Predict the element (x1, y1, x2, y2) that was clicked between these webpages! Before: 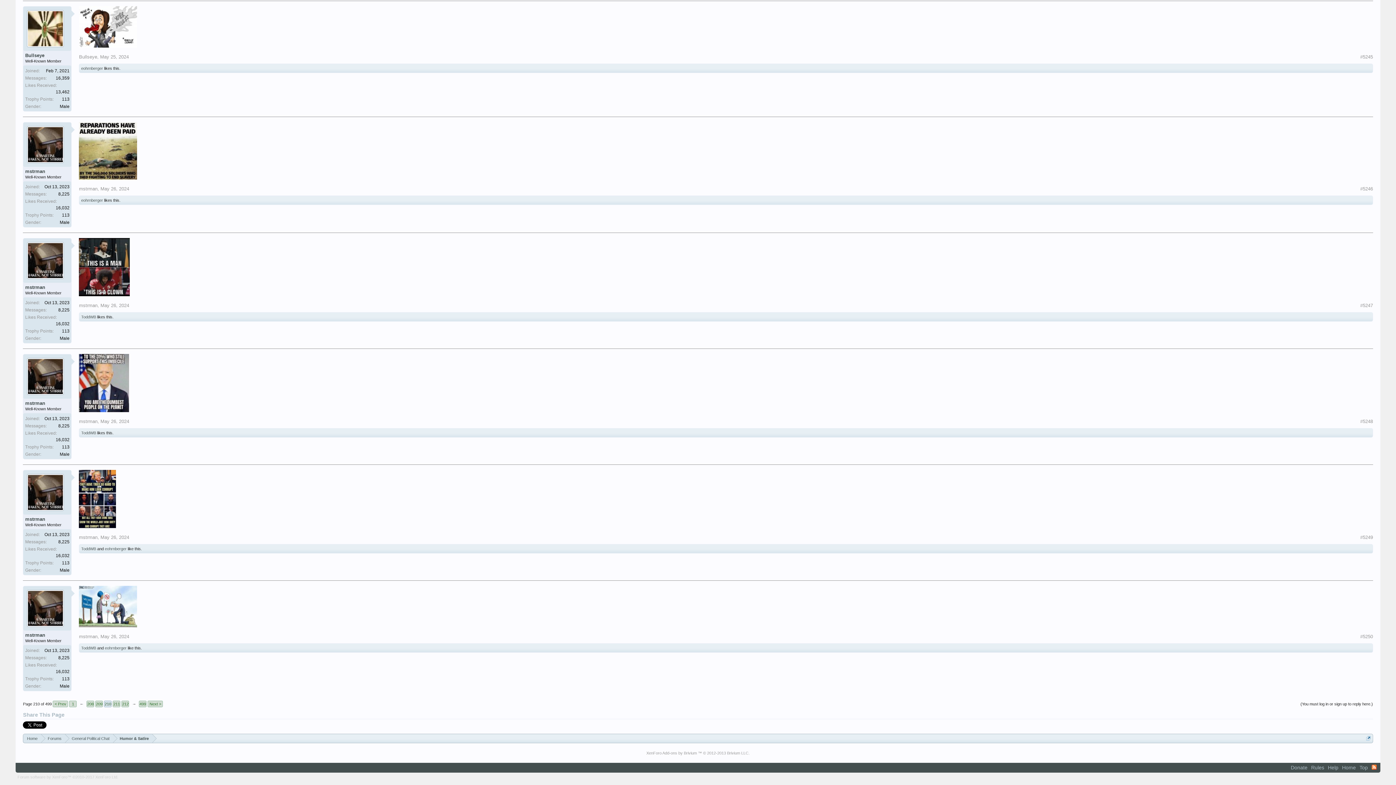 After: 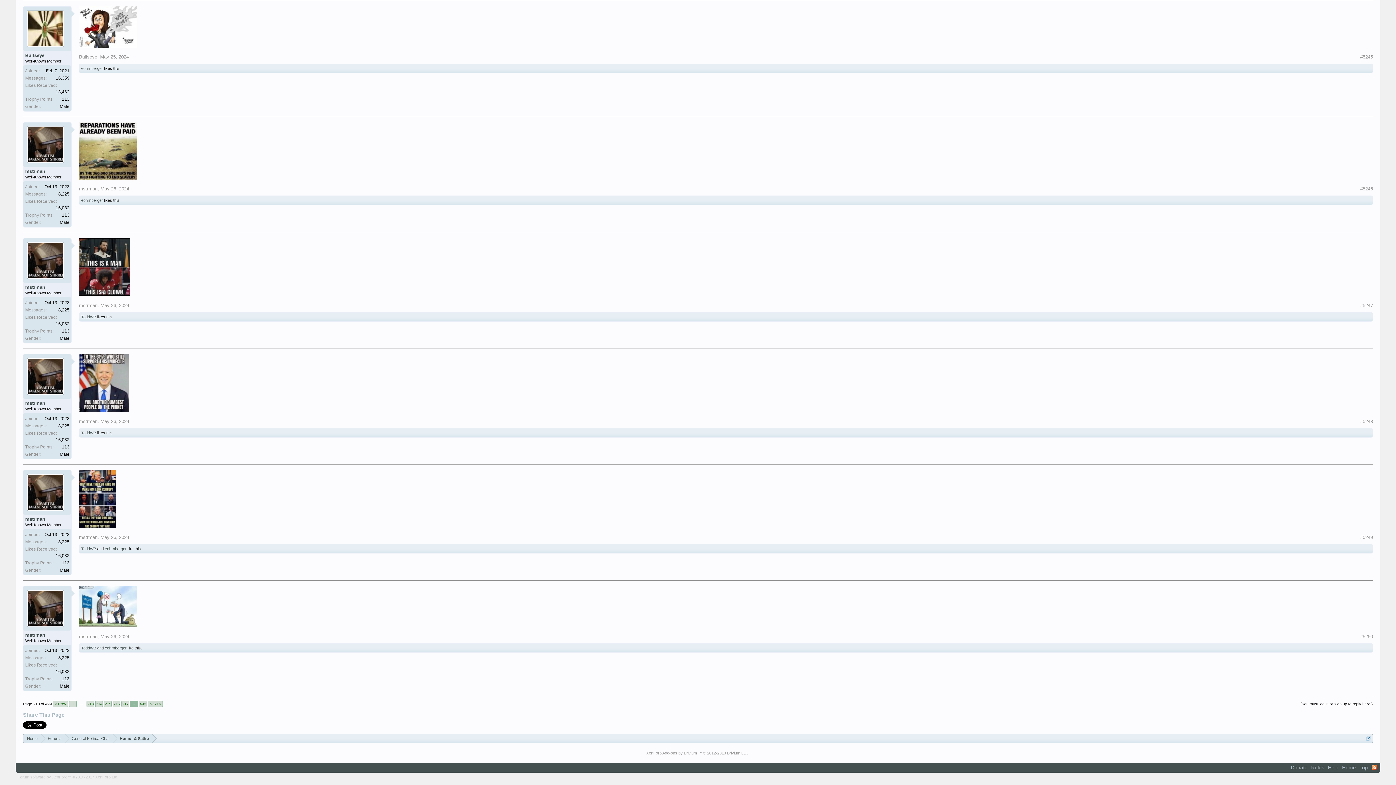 Action: bbox: (130, 701, 137, 707) label: →